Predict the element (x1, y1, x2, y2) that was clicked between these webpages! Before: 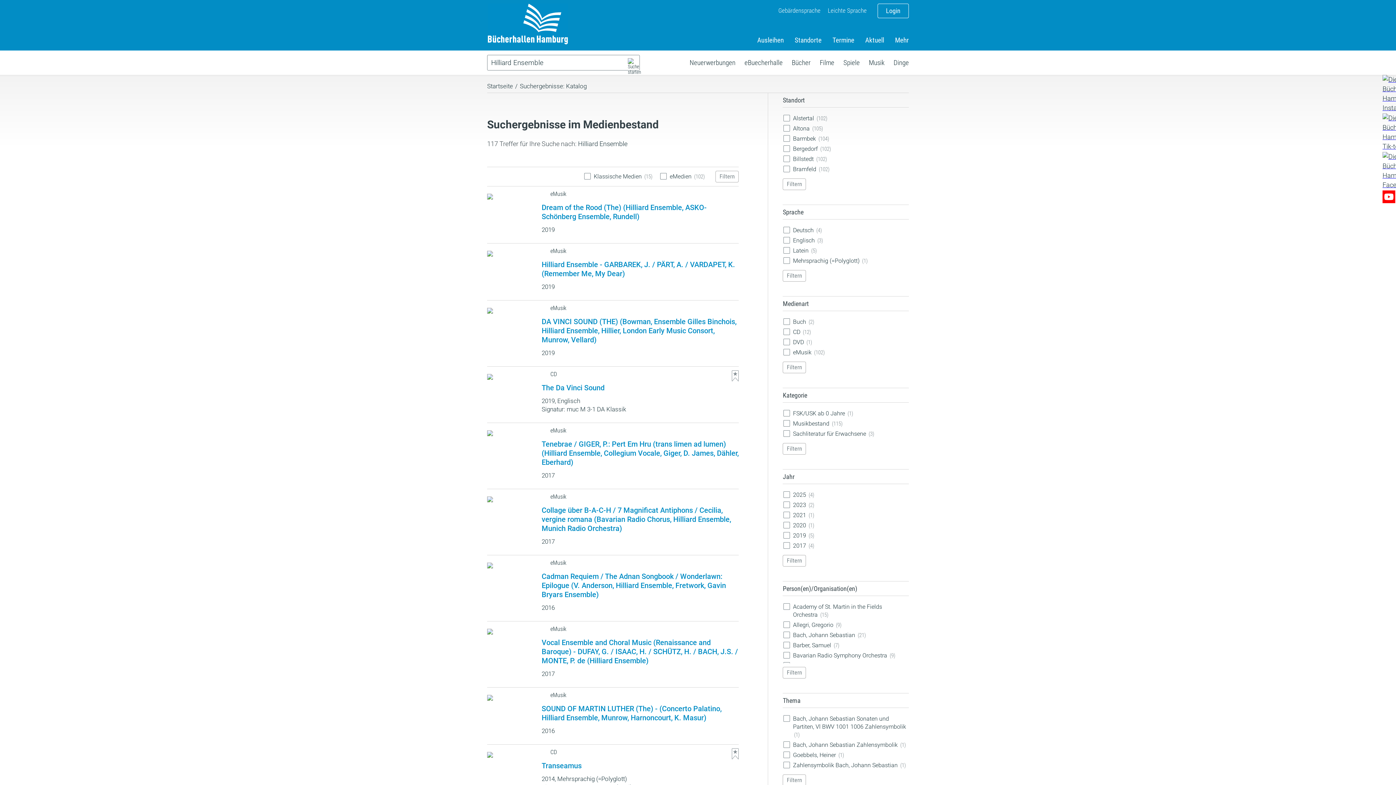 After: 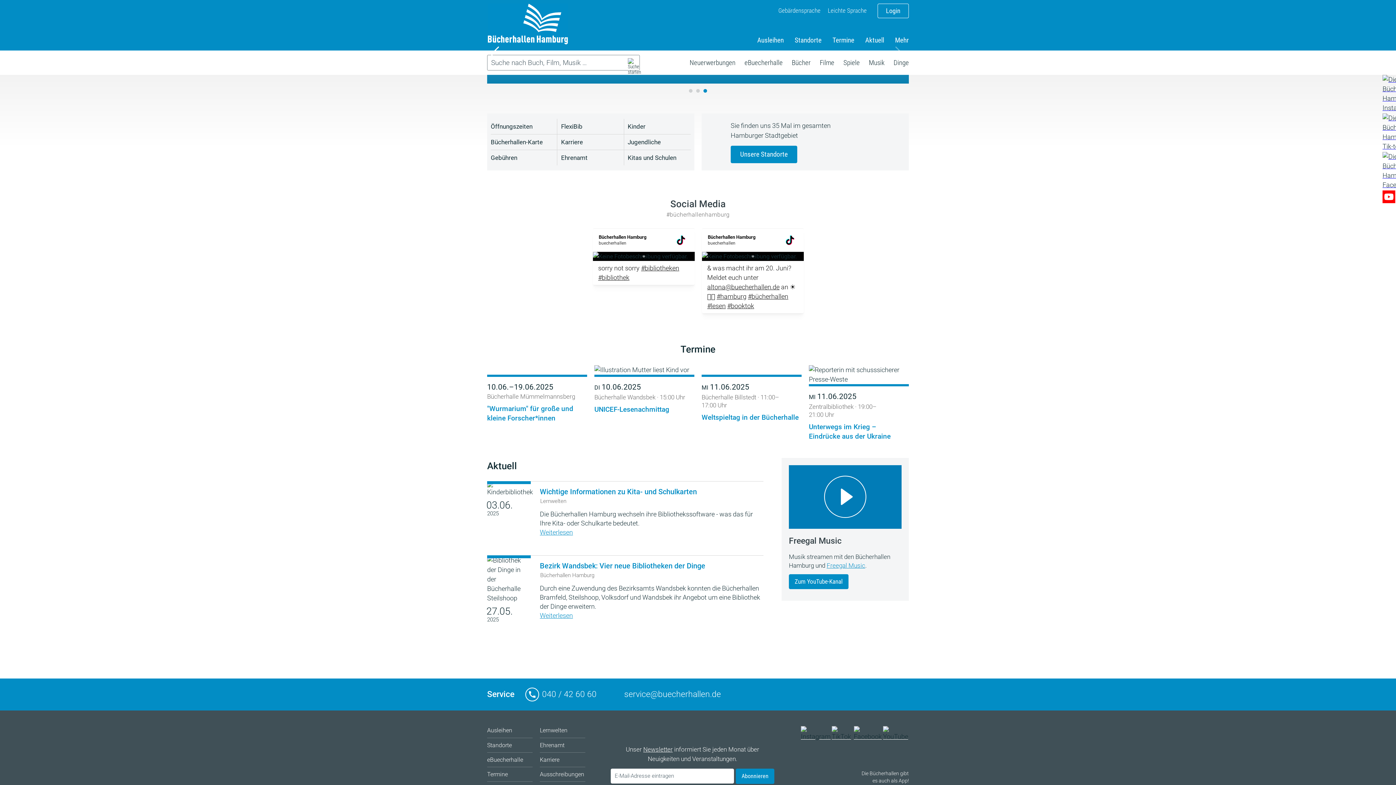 Action: bbox: (487, 82, 513, 89) label: Startseite